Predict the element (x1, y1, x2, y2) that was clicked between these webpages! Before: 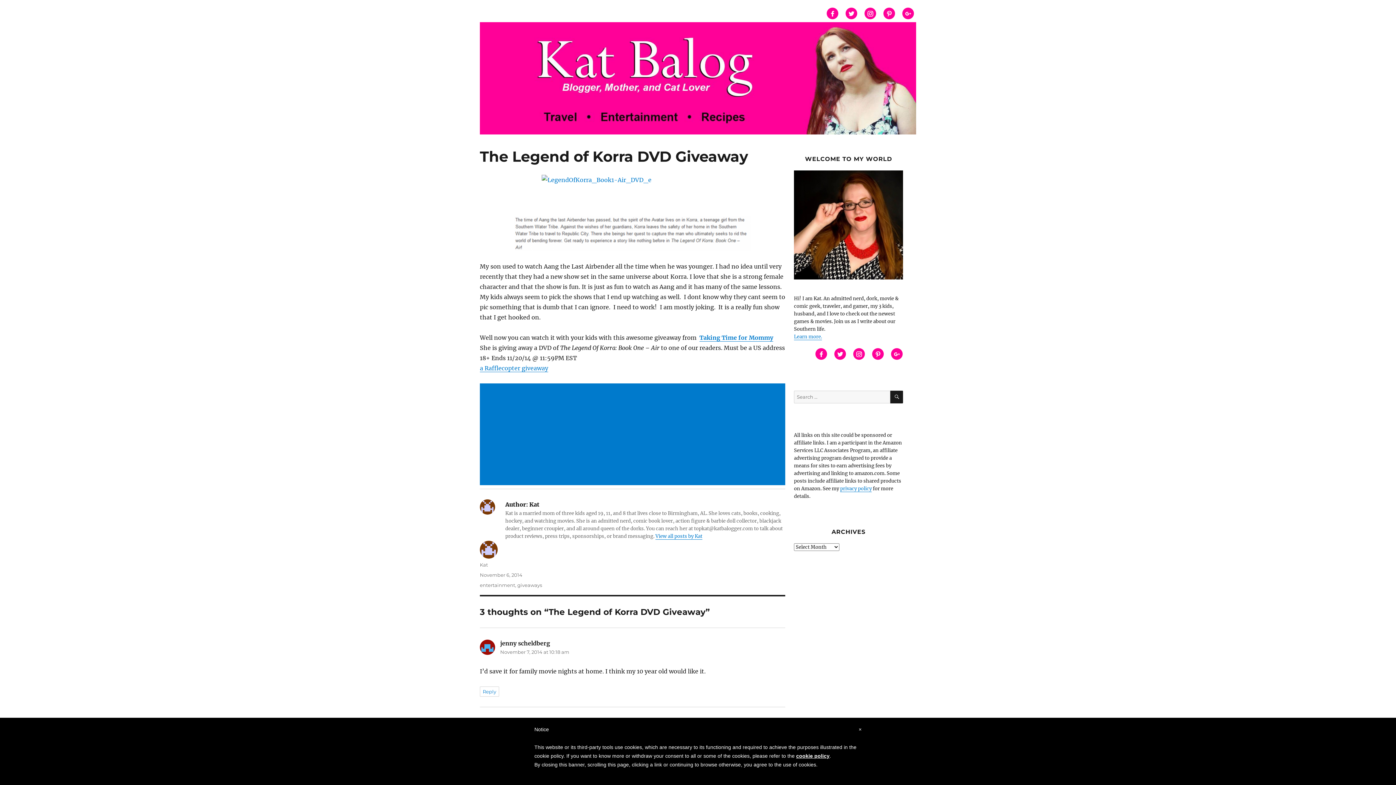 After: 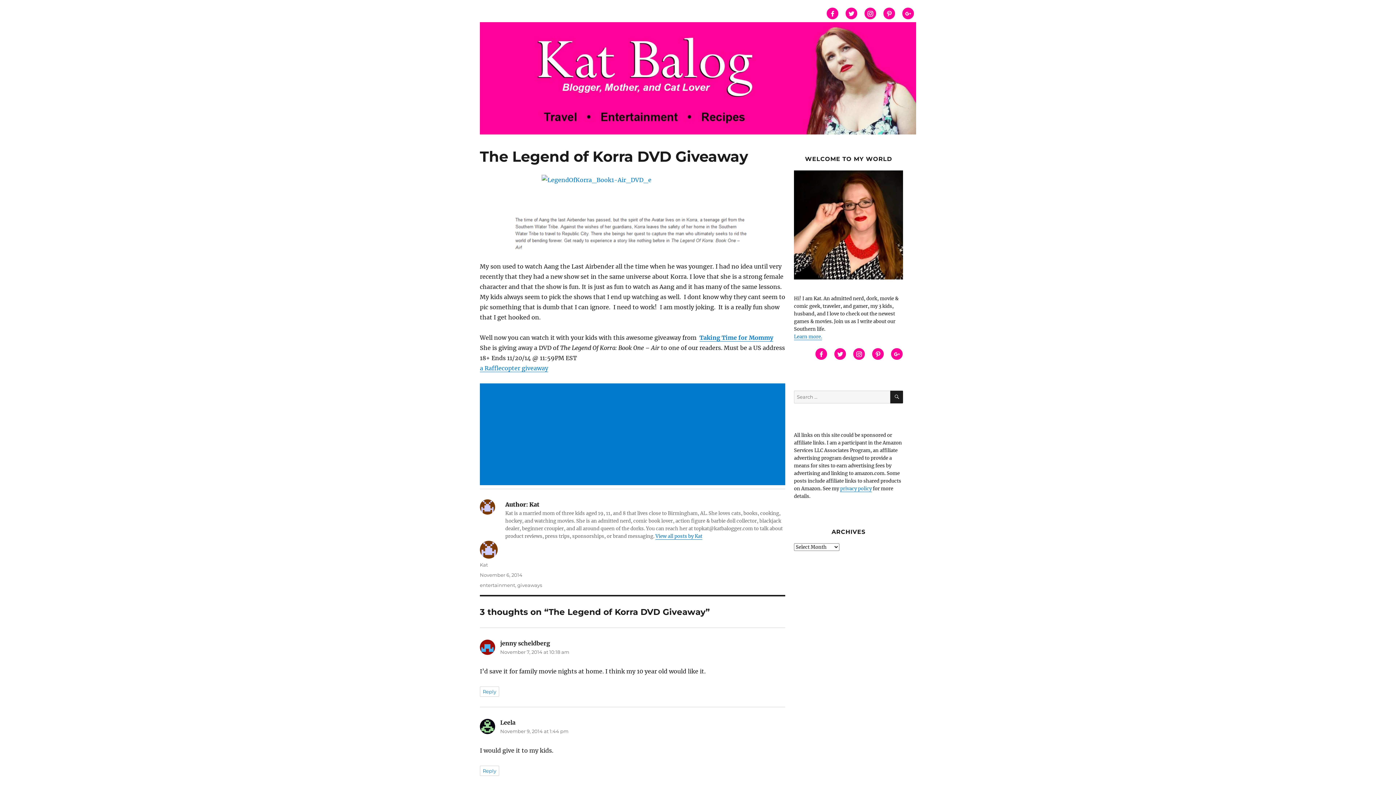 Action: label: November 6, 2014 bbox: (480, 572, 522, 578)